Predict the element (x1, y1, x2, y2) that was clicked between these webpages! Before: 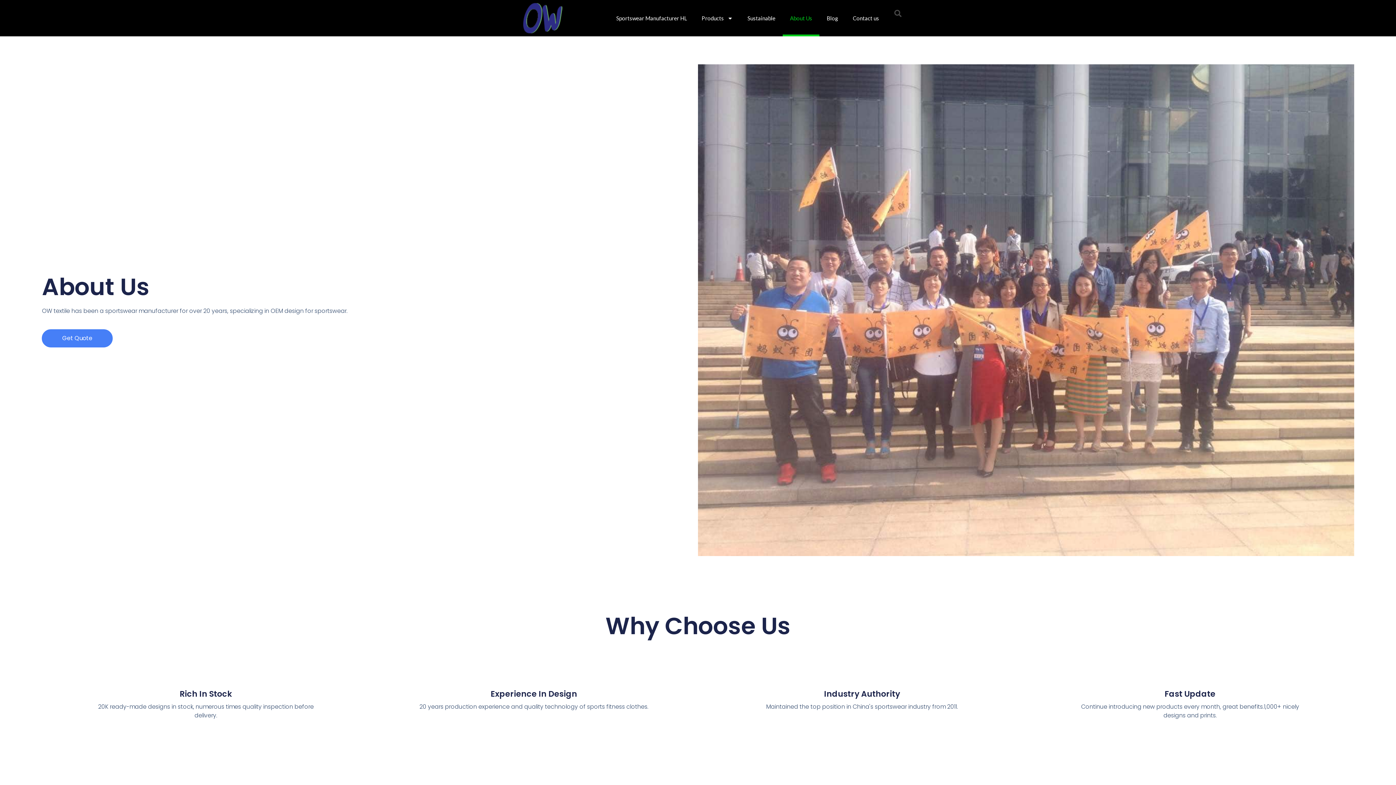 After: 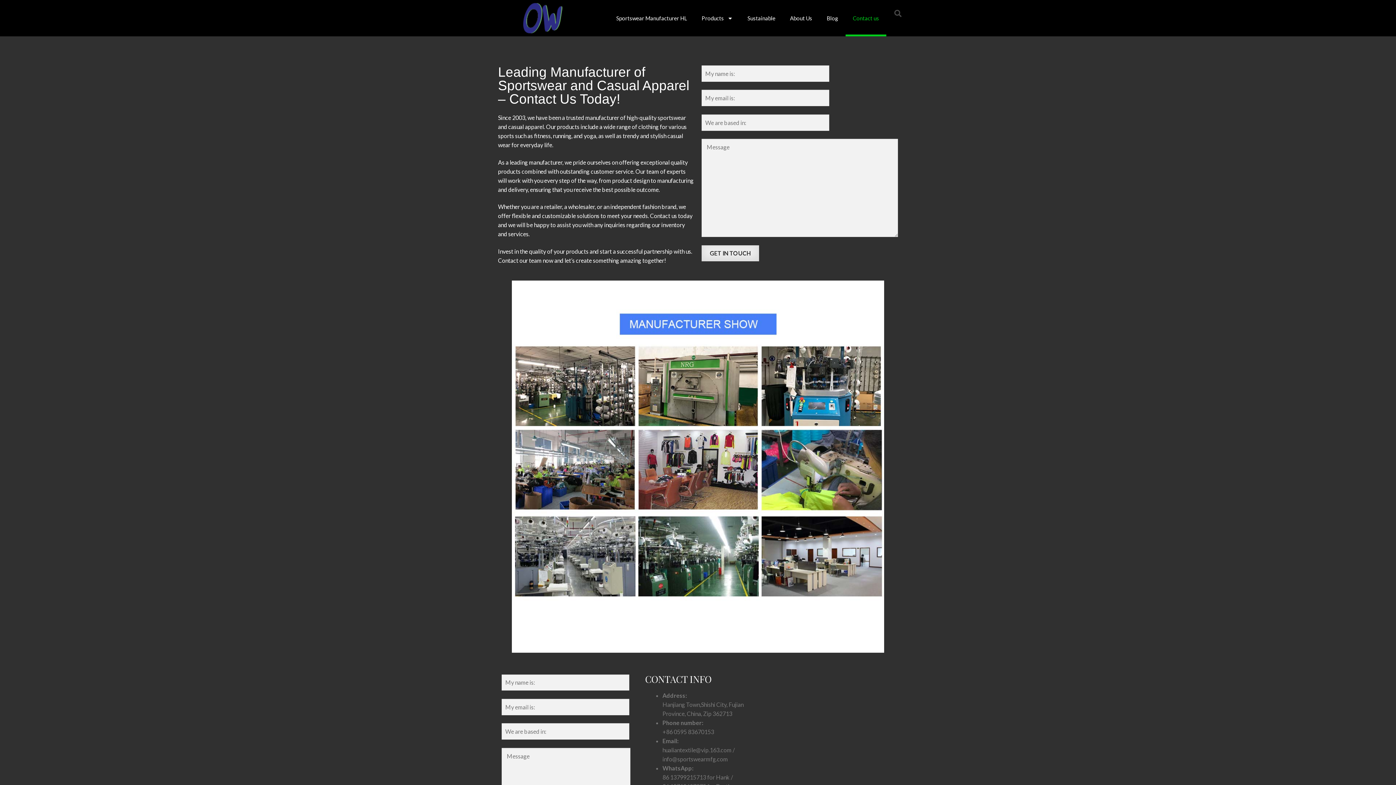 Action: label: Get Quote bbox: (41, 329, 112, 347)